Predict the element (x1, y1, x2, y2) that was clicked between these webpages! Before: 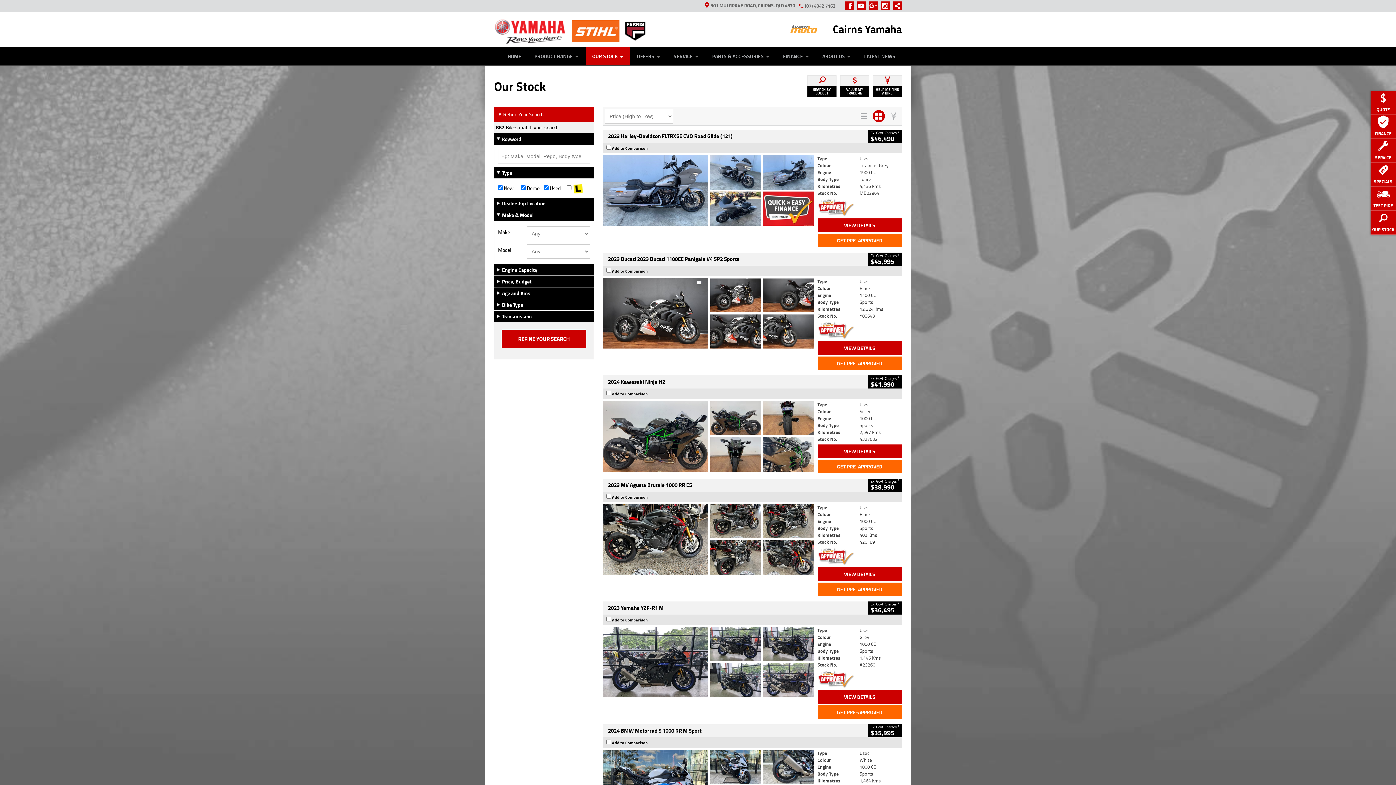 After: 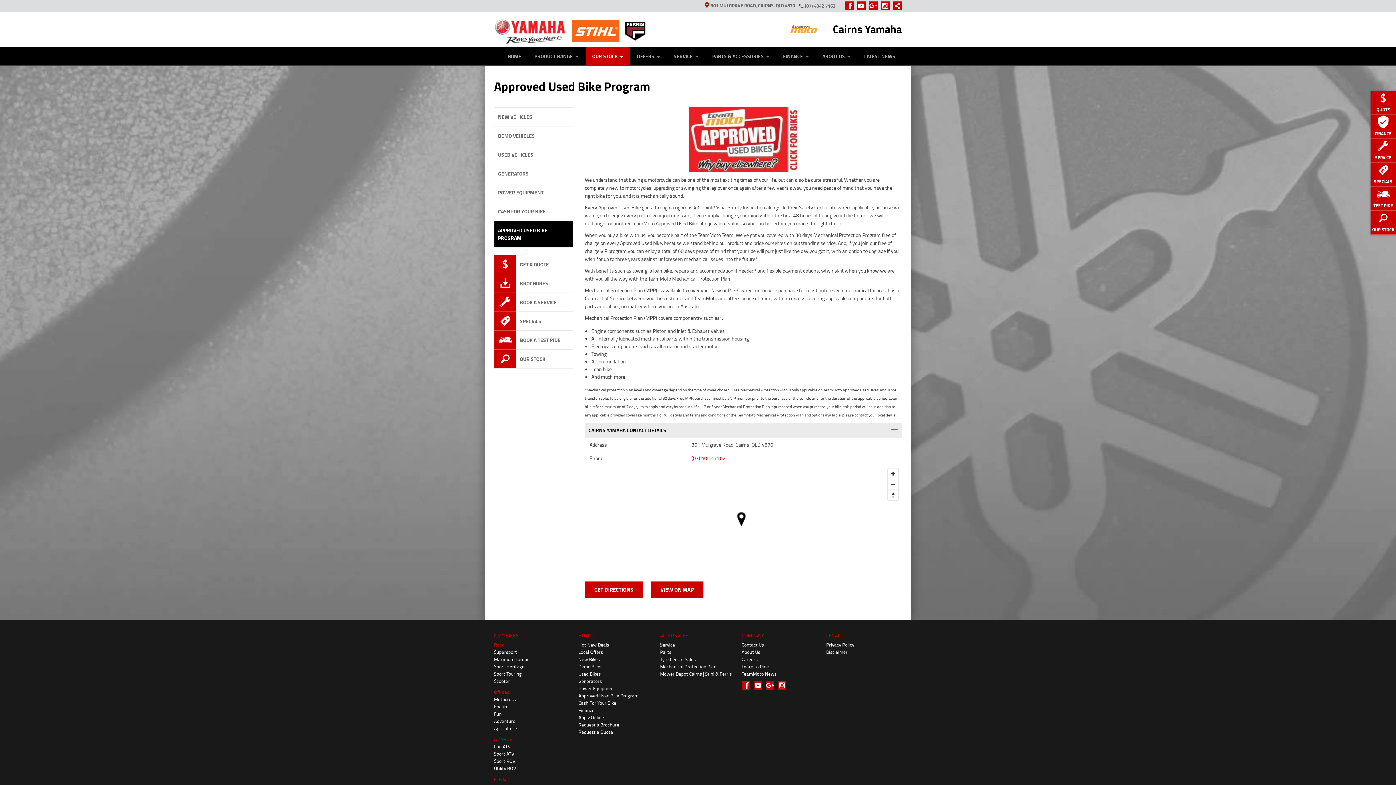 Action: bbox: (817, 670, 902, 688)